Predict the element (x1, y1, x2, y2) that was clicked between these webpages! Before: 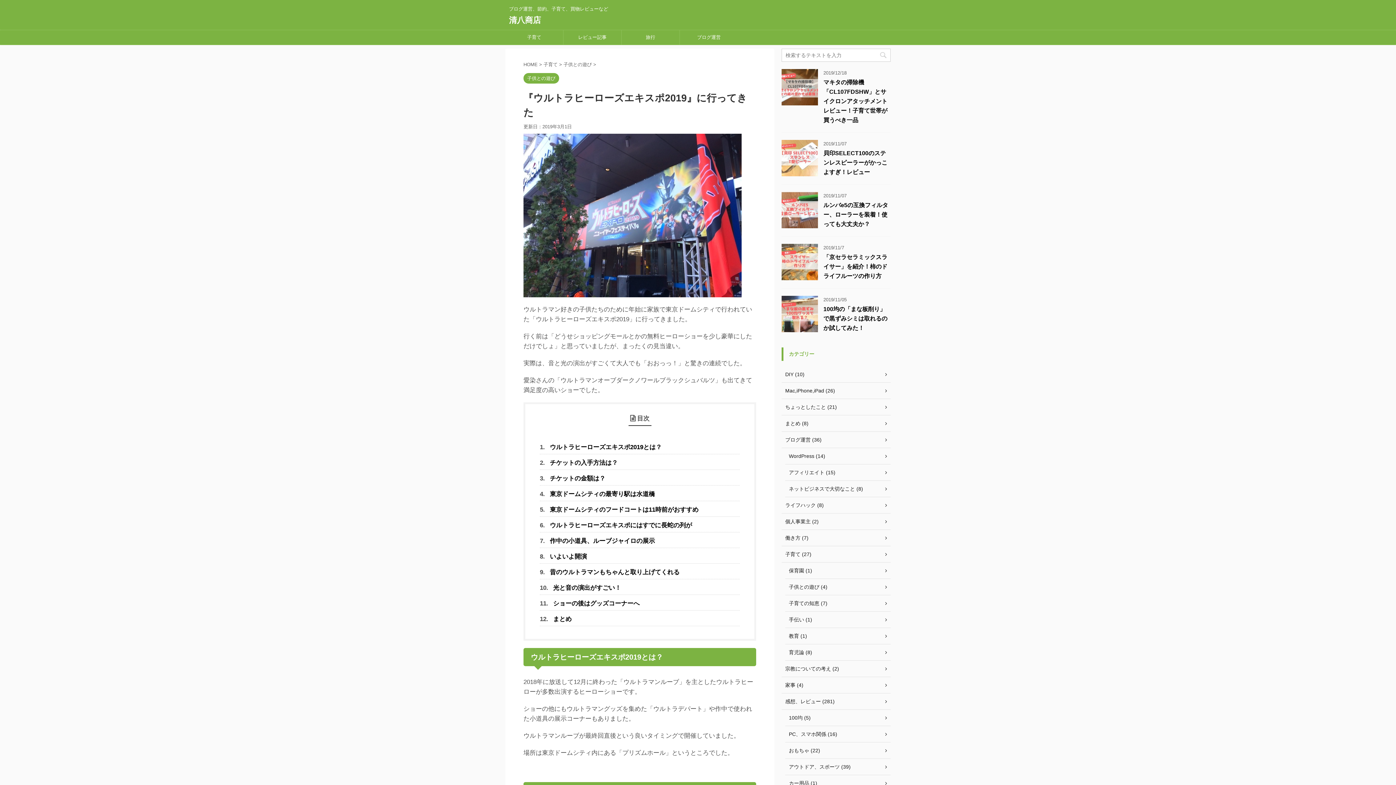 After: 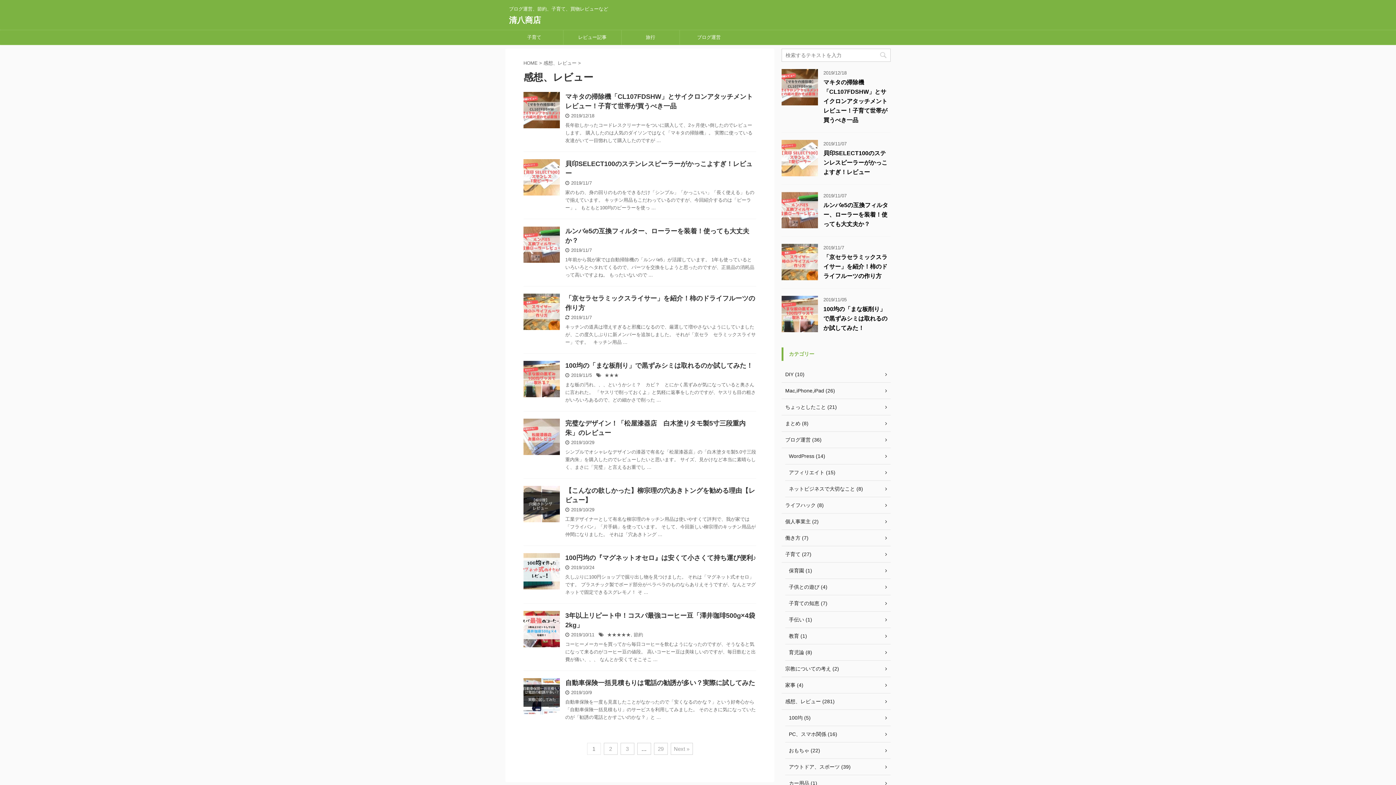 Action: bbox: (563, 30, 621, 44) label: レビュー記事